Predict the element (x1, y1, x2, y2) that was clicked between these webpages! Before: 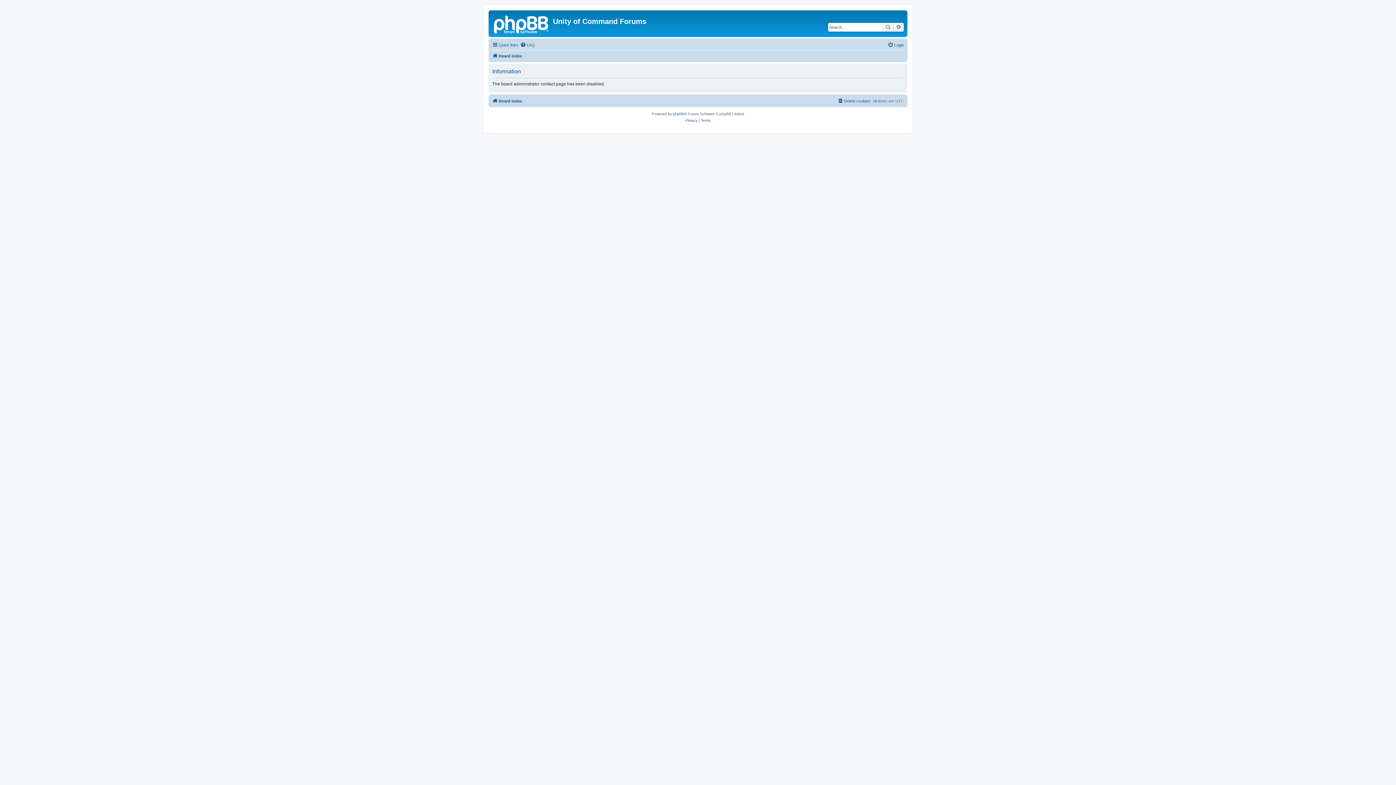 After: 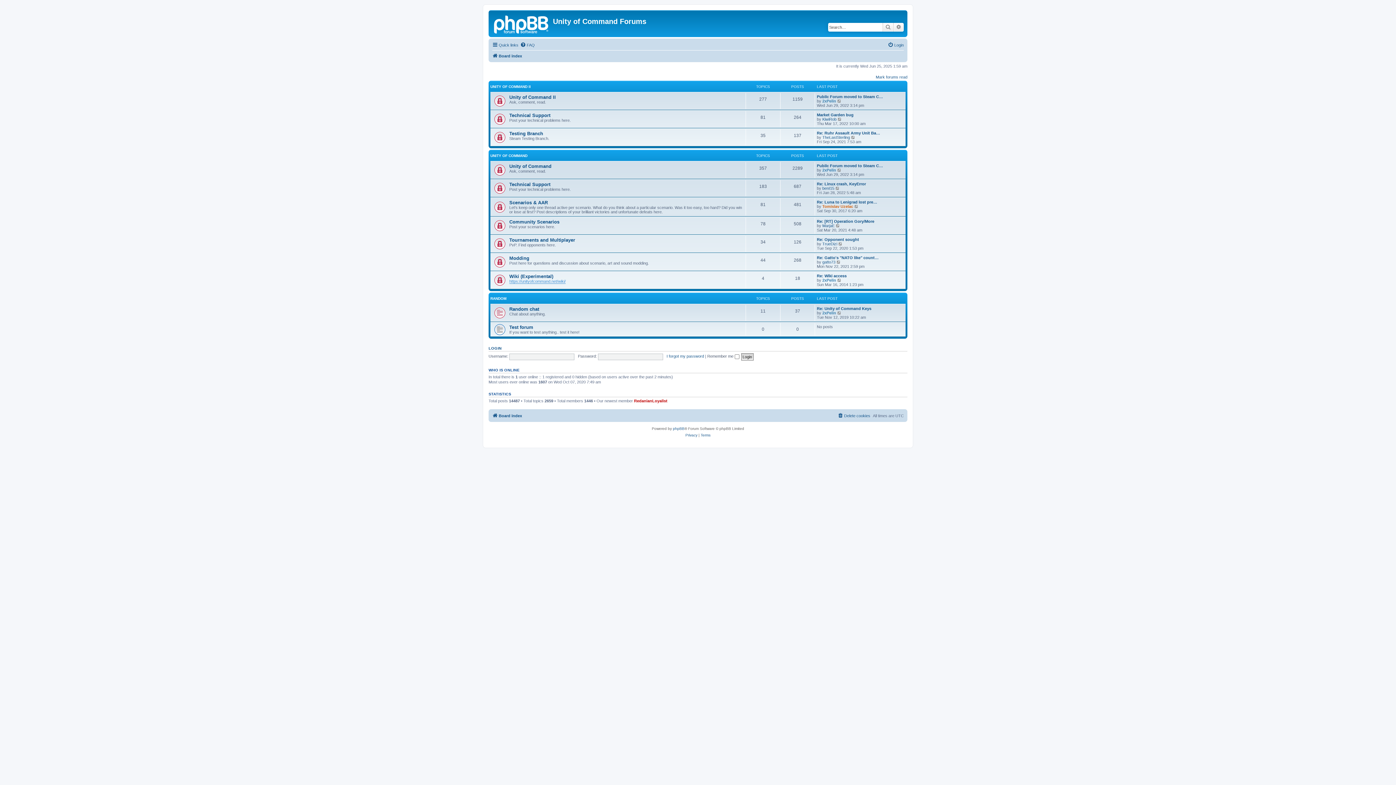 Action: label: Board index bbox: (492, 51, 522, 60)